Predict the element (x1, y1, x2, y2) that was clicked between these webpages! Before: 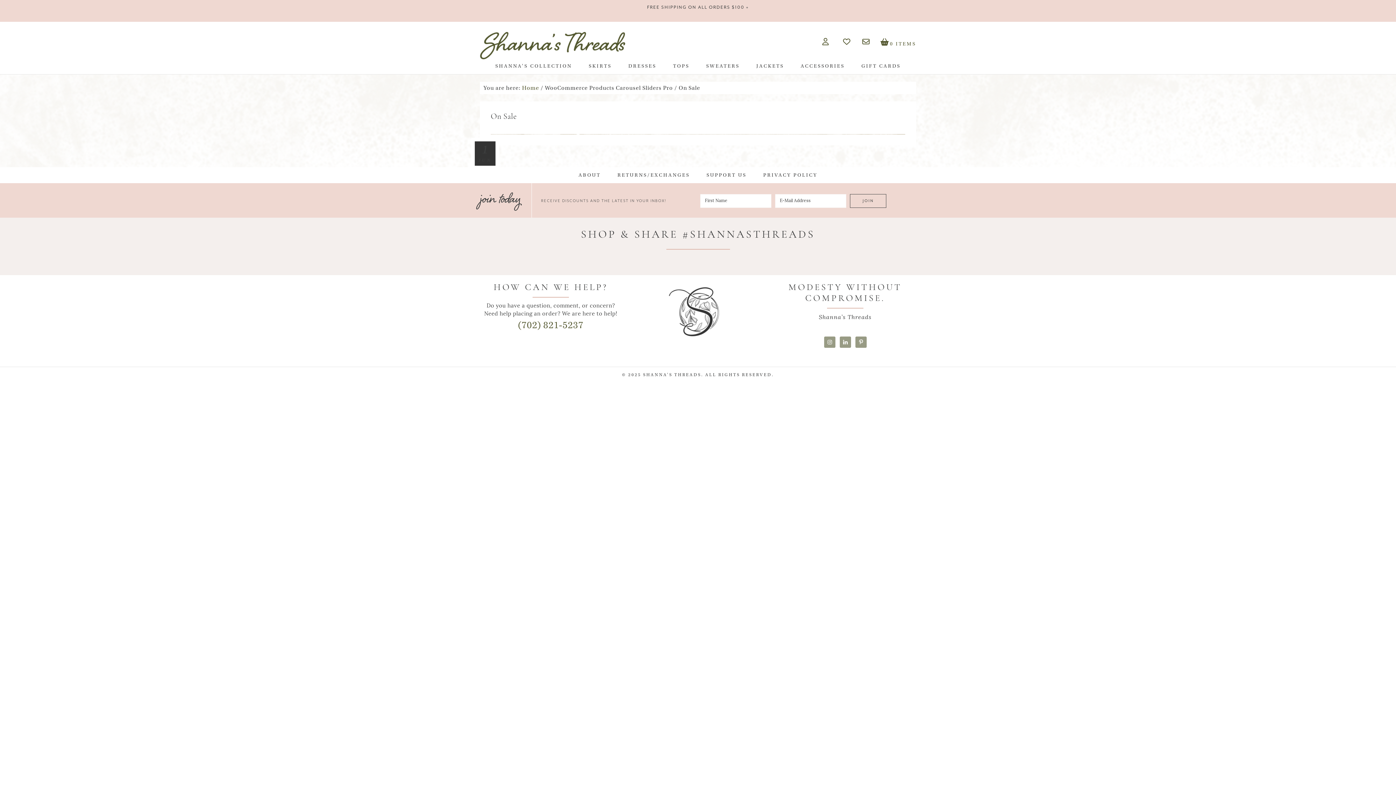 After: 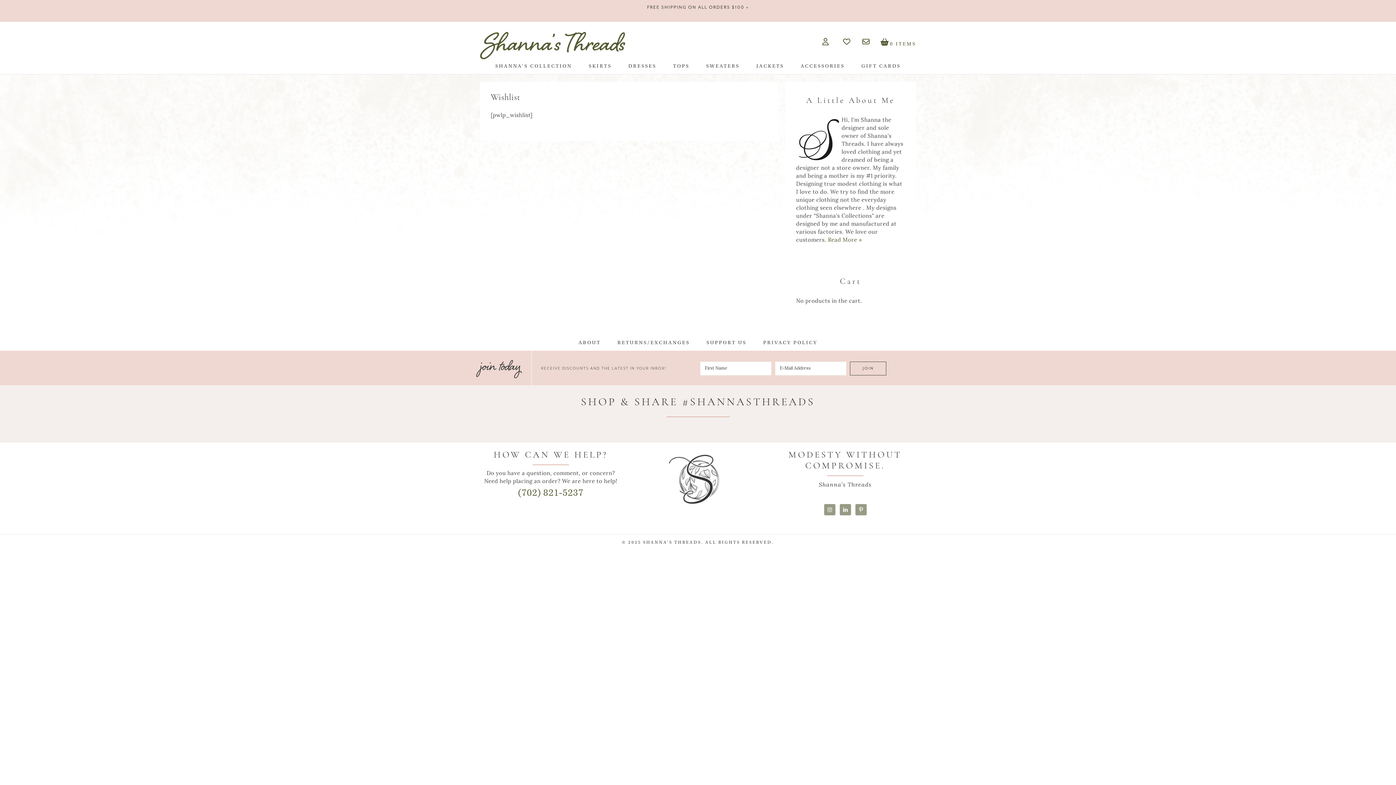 Action: label: WISHLIST bbox: (843, 27, 860, 56)